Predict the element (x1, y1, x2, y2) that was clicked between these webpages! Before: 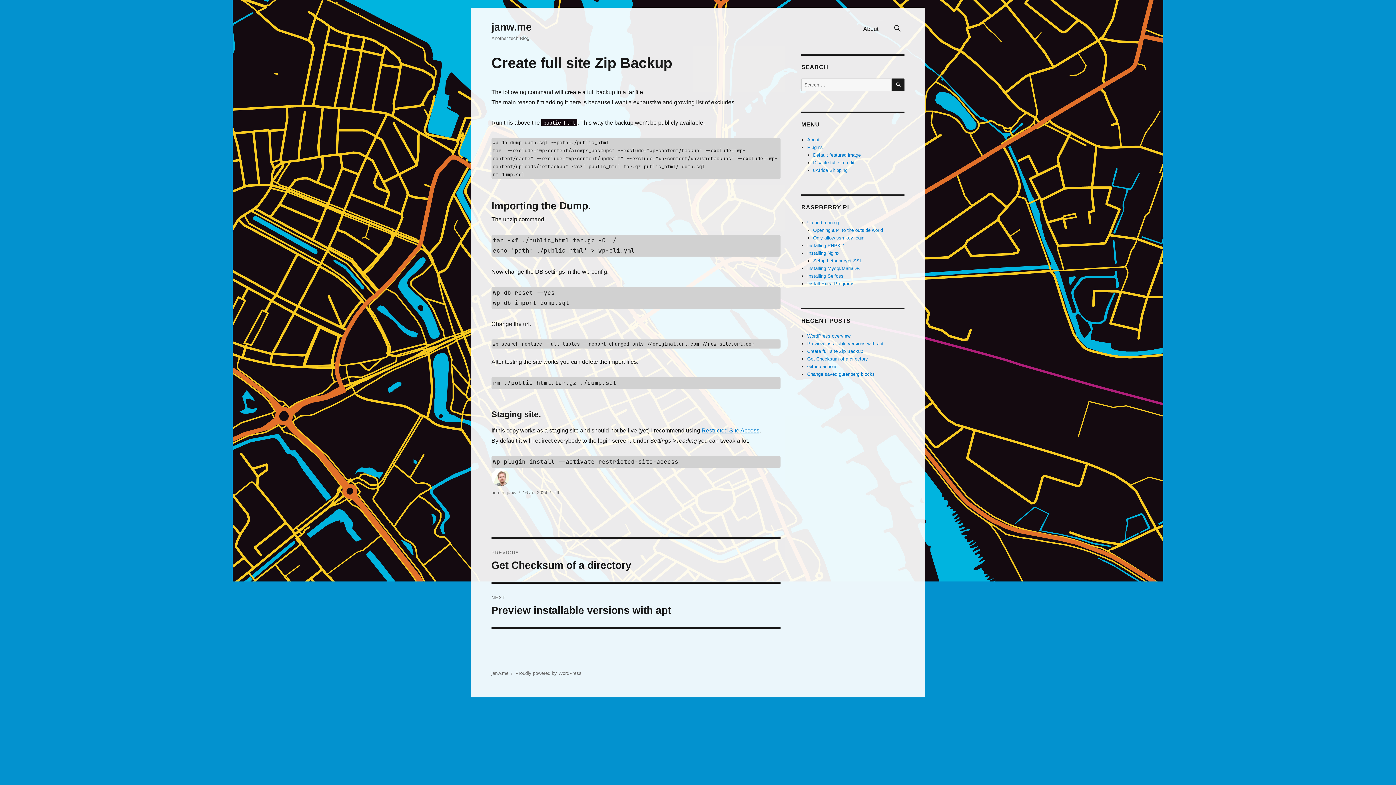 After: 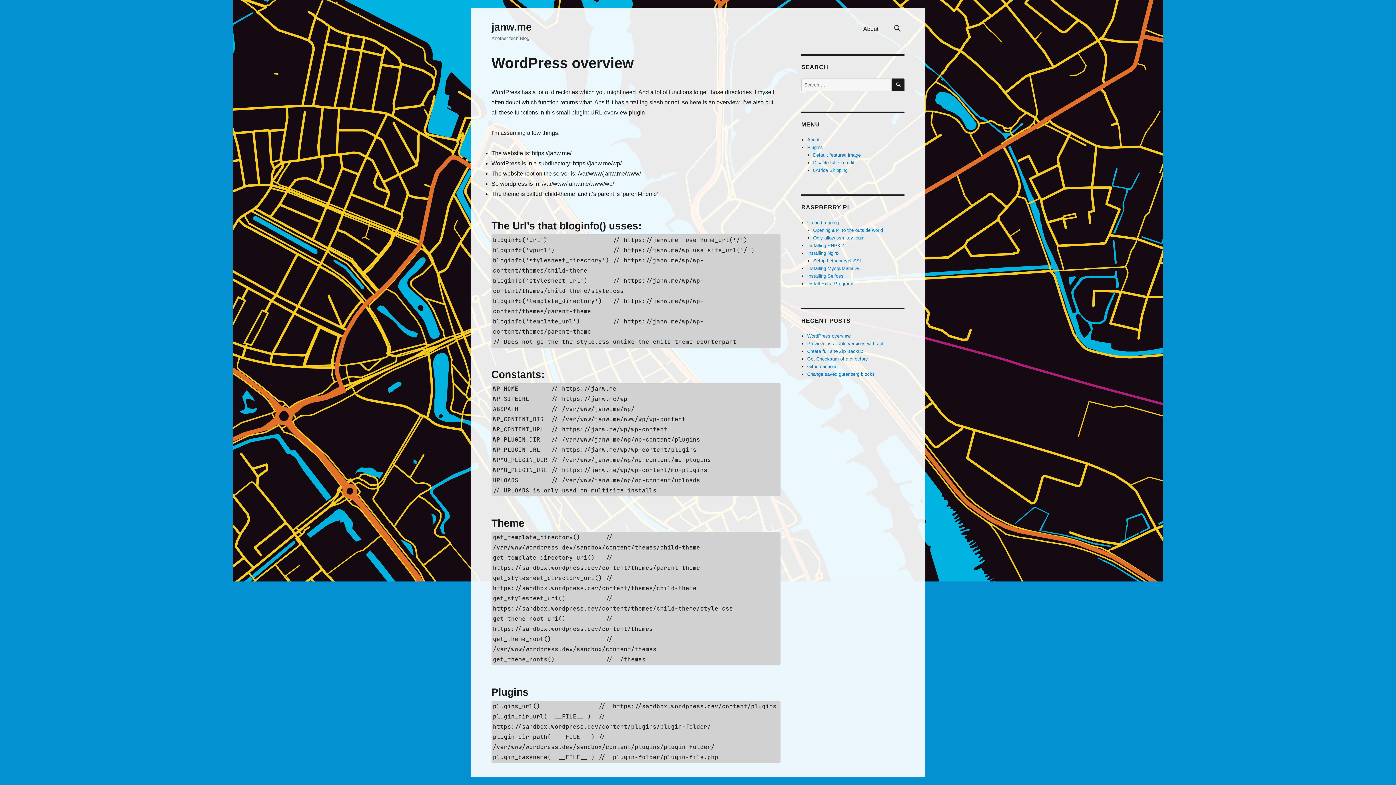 Action: bbox: (807, 333, 850, 338) label: WordPress overview